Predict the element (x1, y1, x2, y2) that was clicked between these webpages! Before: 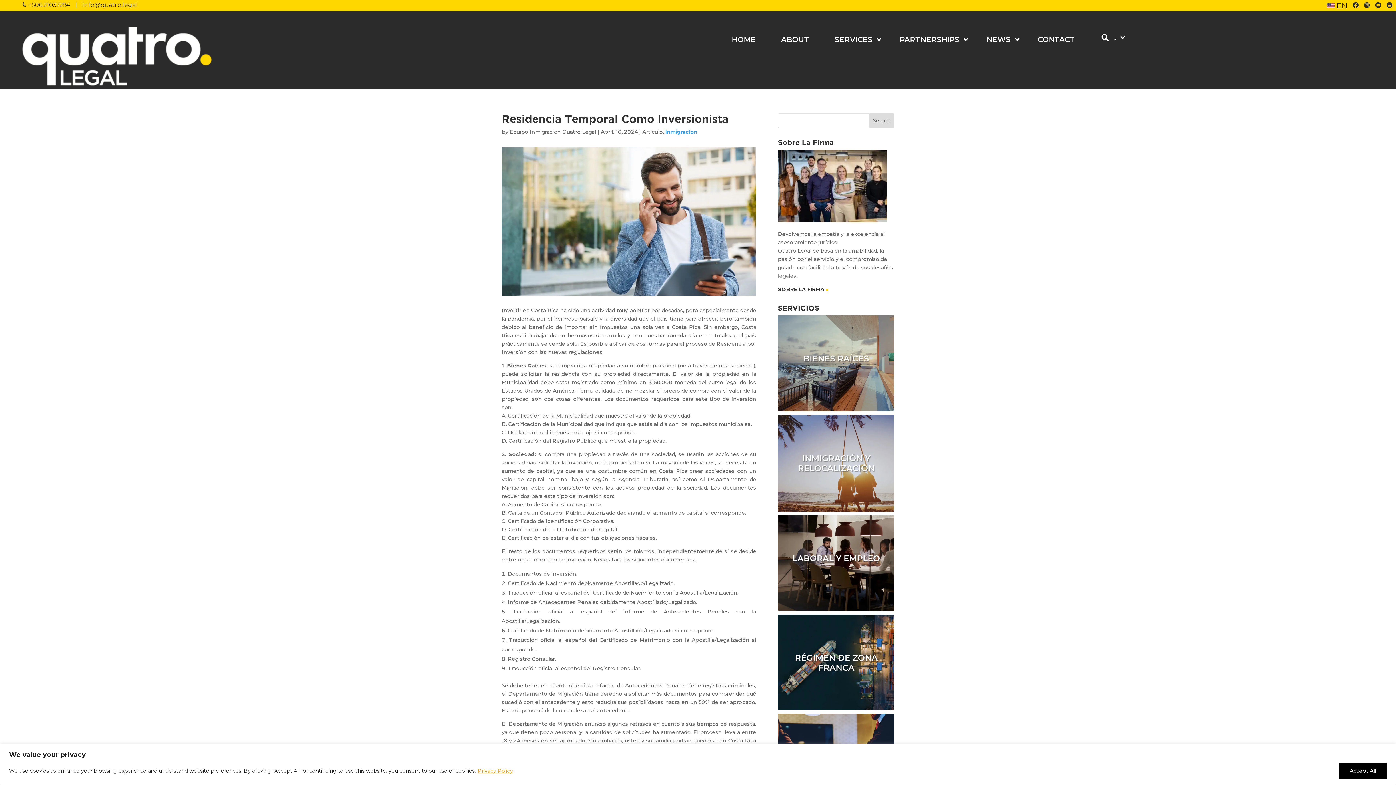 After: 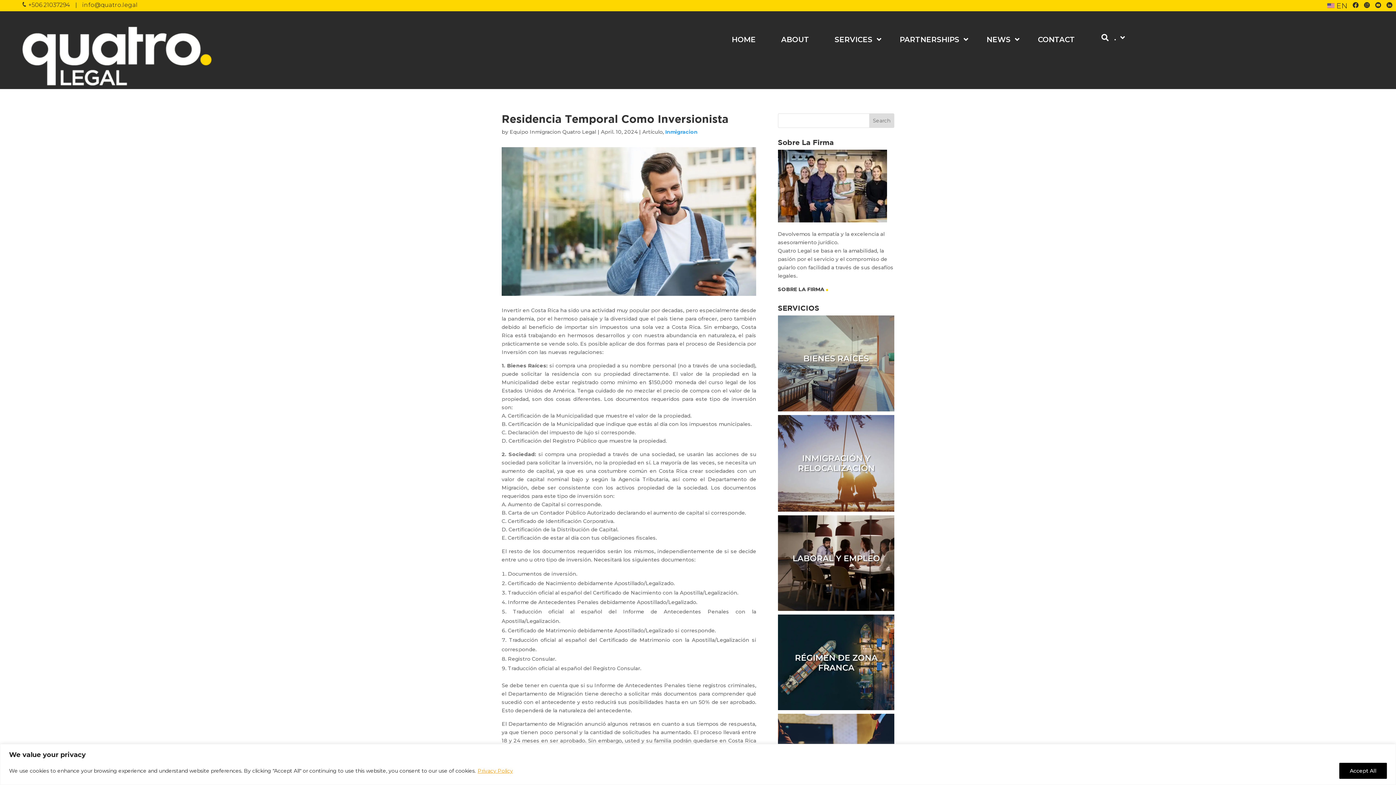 Action: bbox: (1375, 1, 1381, 10)